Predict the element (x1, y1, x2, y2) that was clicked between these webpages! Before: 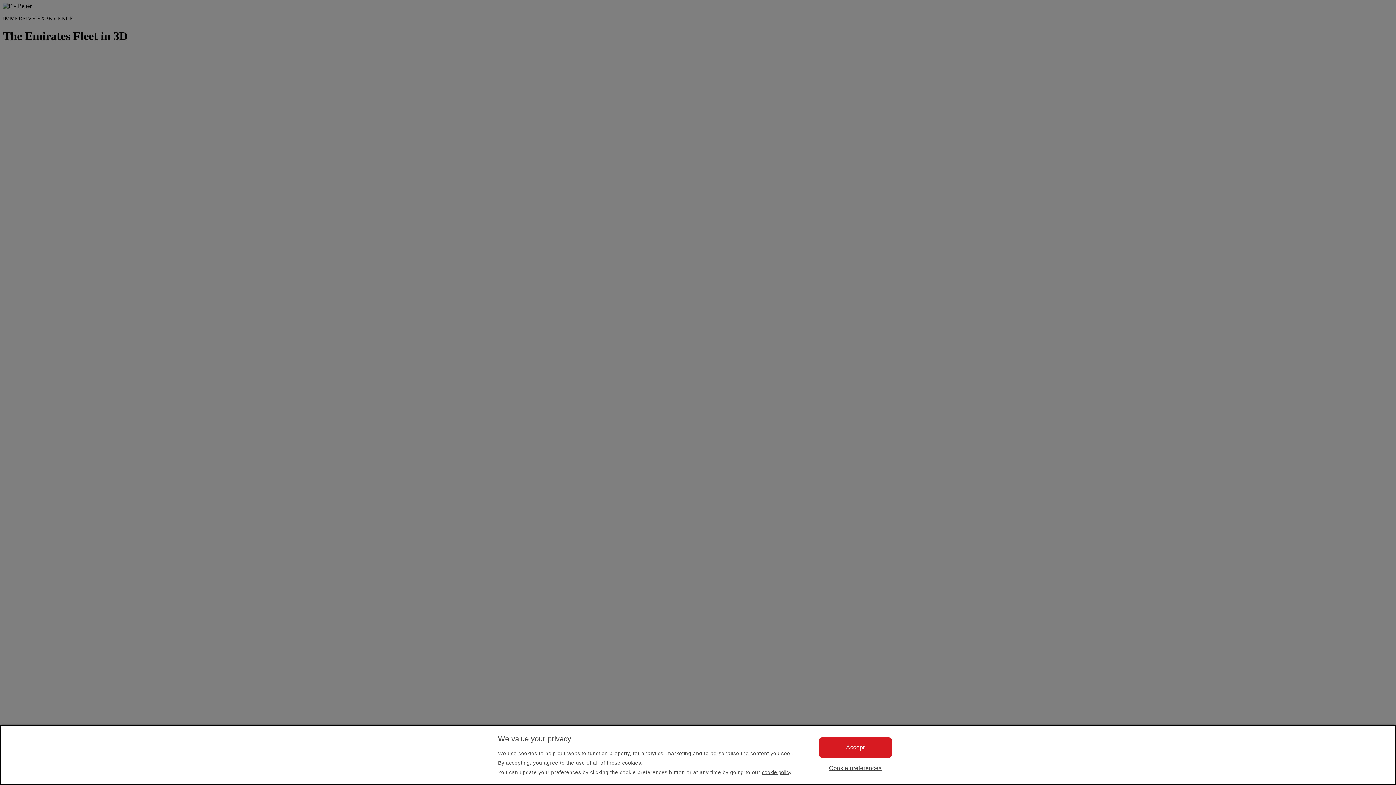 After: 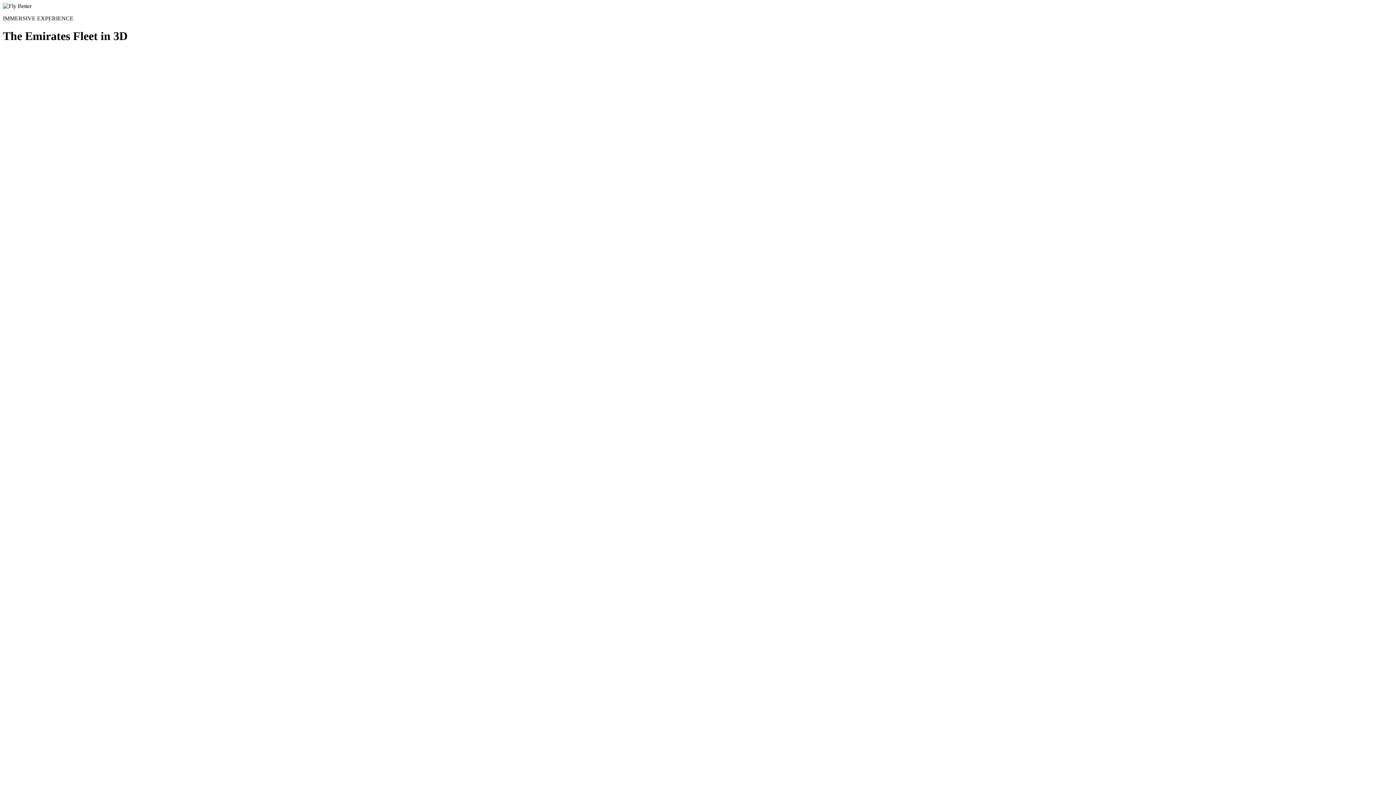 Action: bbox: (819, 737, 891, 758) label: Accept